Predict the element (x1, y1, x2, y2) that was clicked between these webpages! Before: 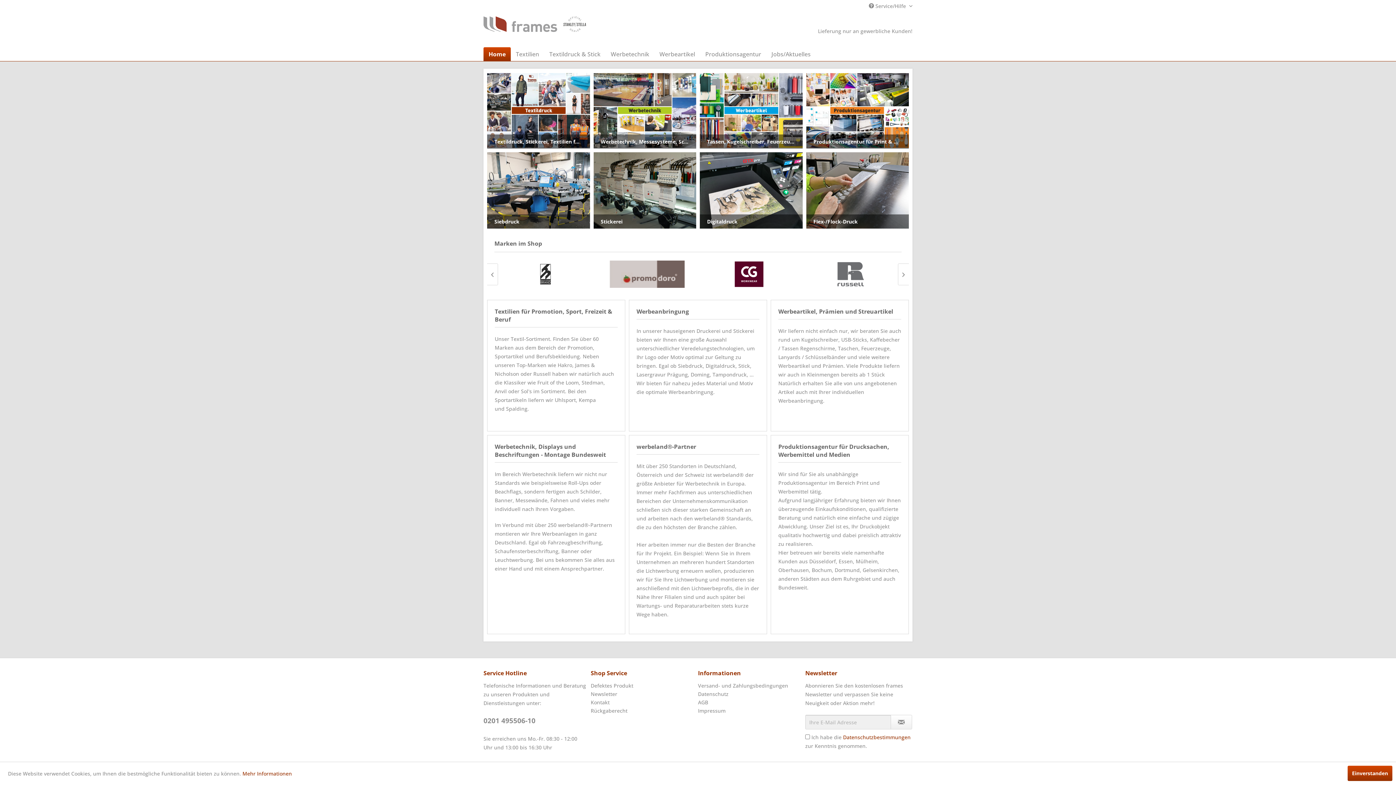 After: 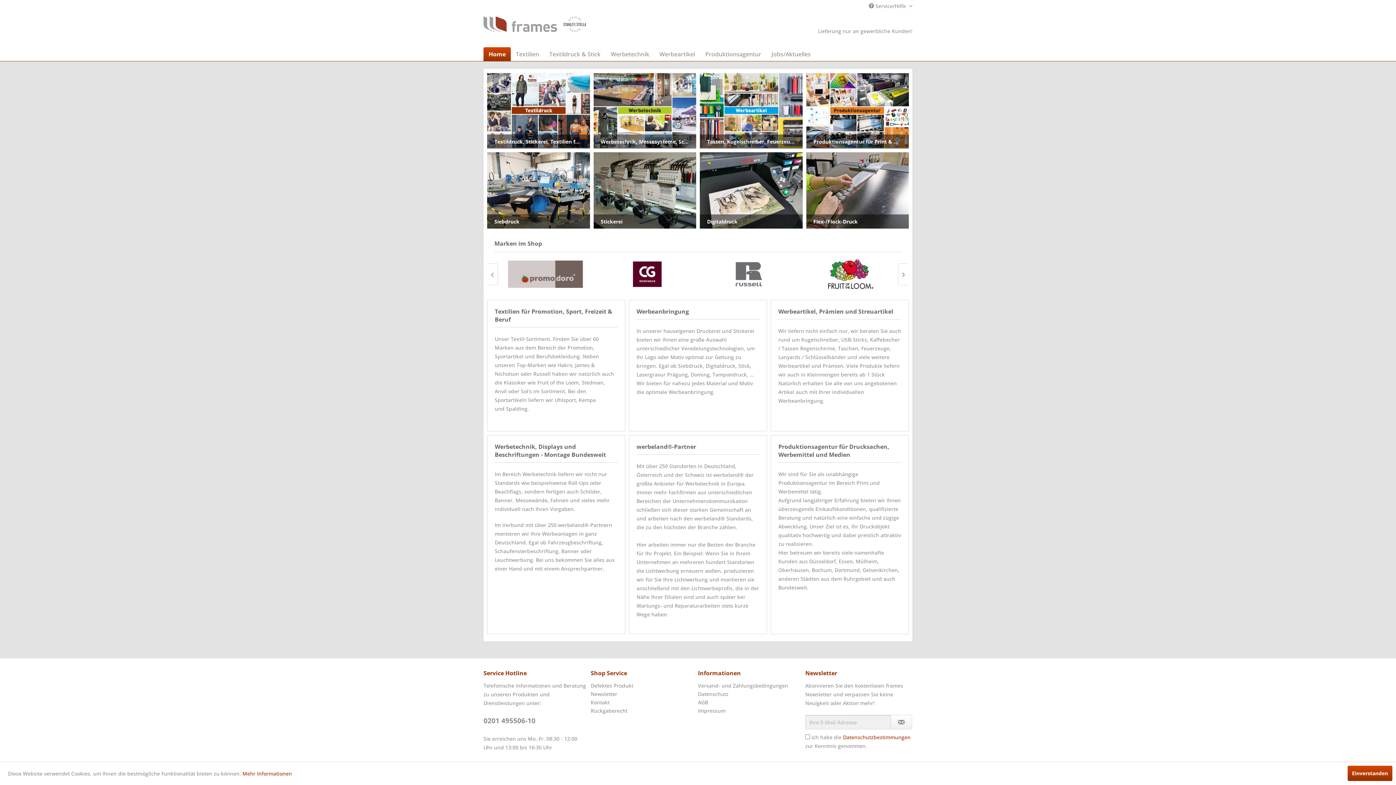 Action: bbox: (483, 47, 510, 61) label: Home